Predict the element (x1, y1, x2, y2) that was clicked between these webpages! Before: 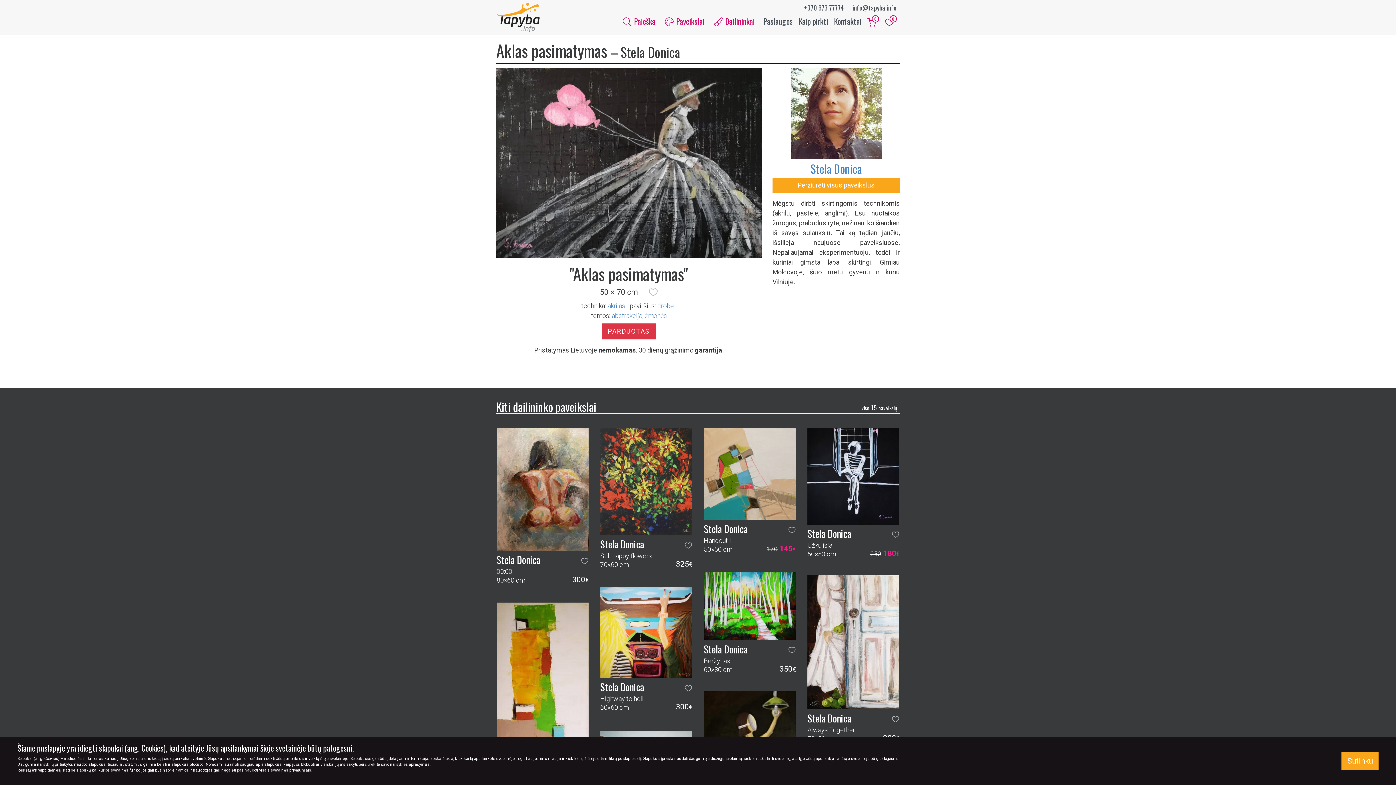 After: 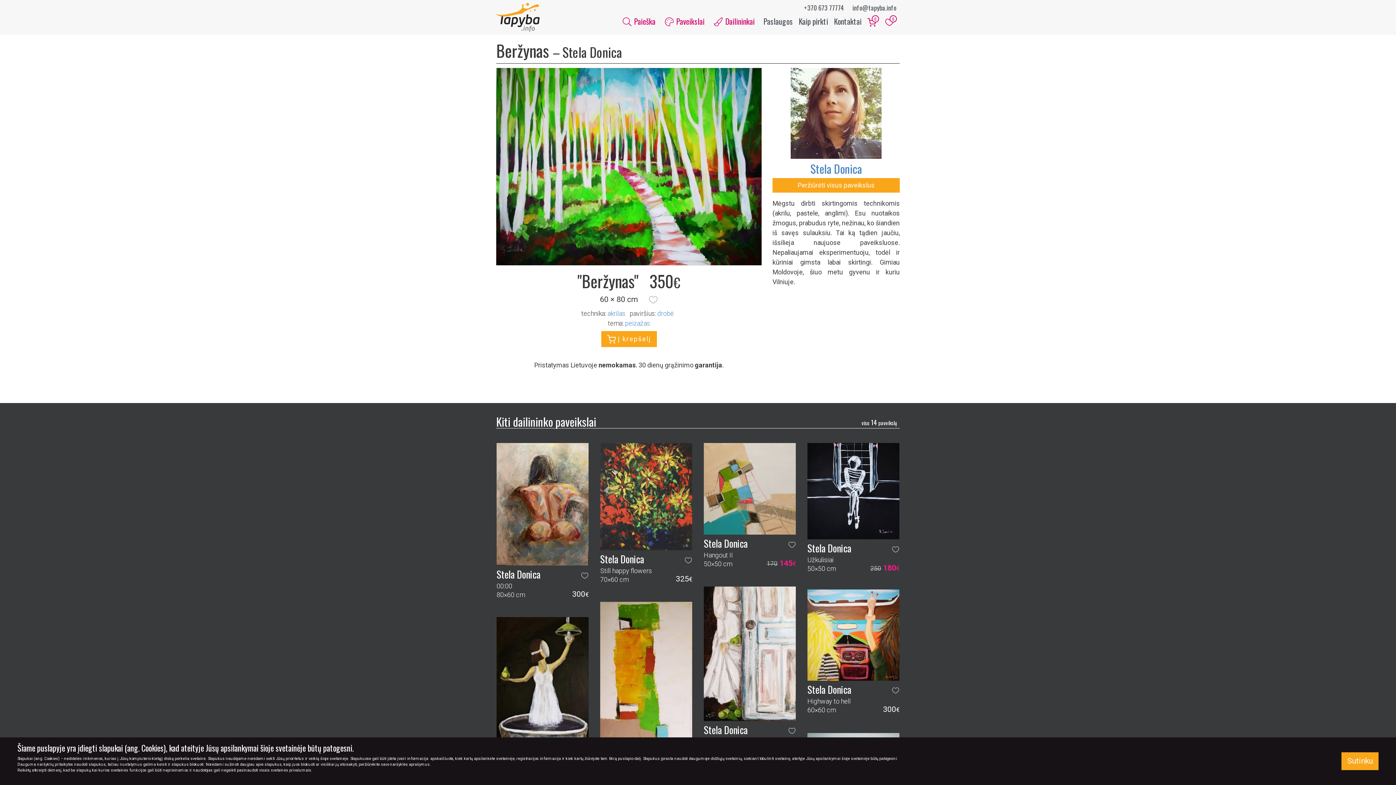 Action: label: Stela Donica
Beržynas
60×80 cm
350€ bbox: (704, 572, 796, 674)